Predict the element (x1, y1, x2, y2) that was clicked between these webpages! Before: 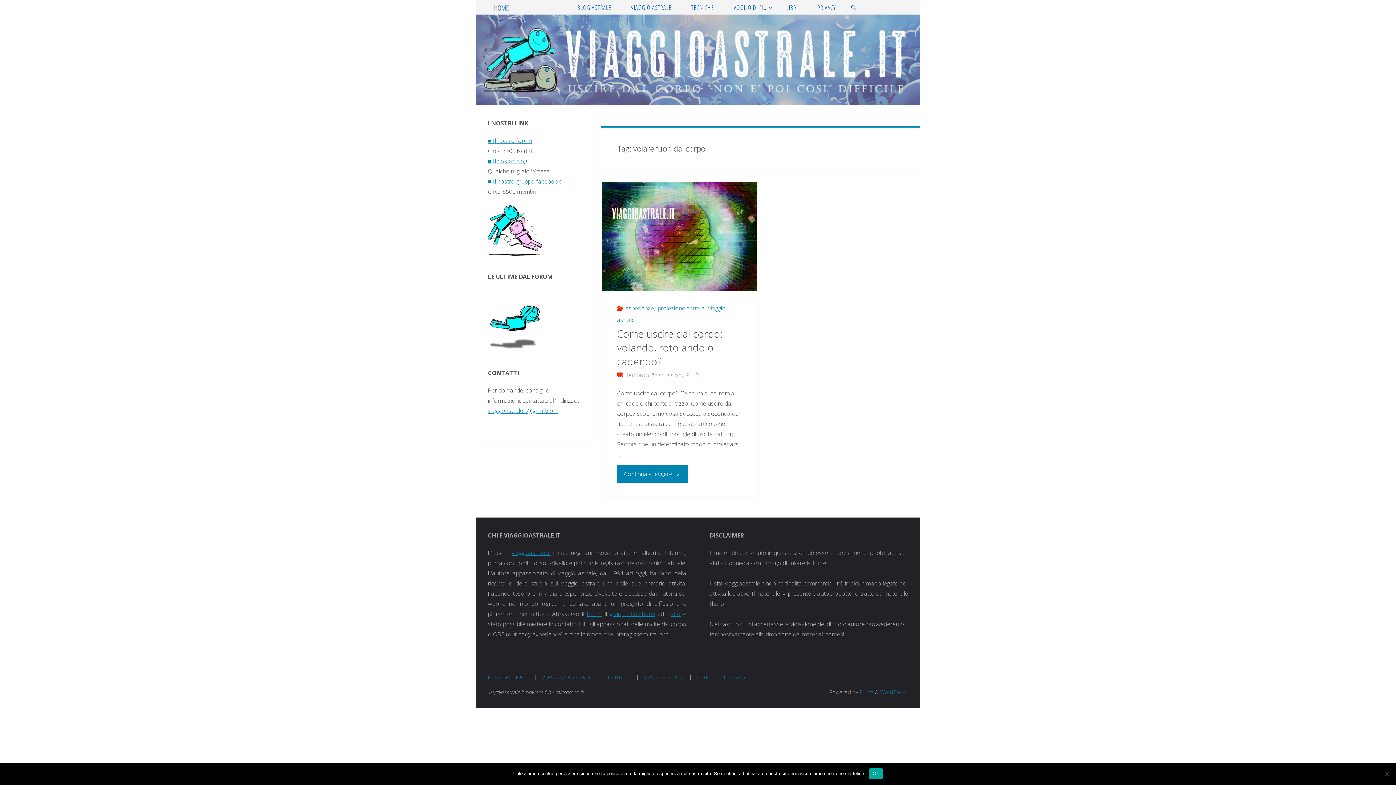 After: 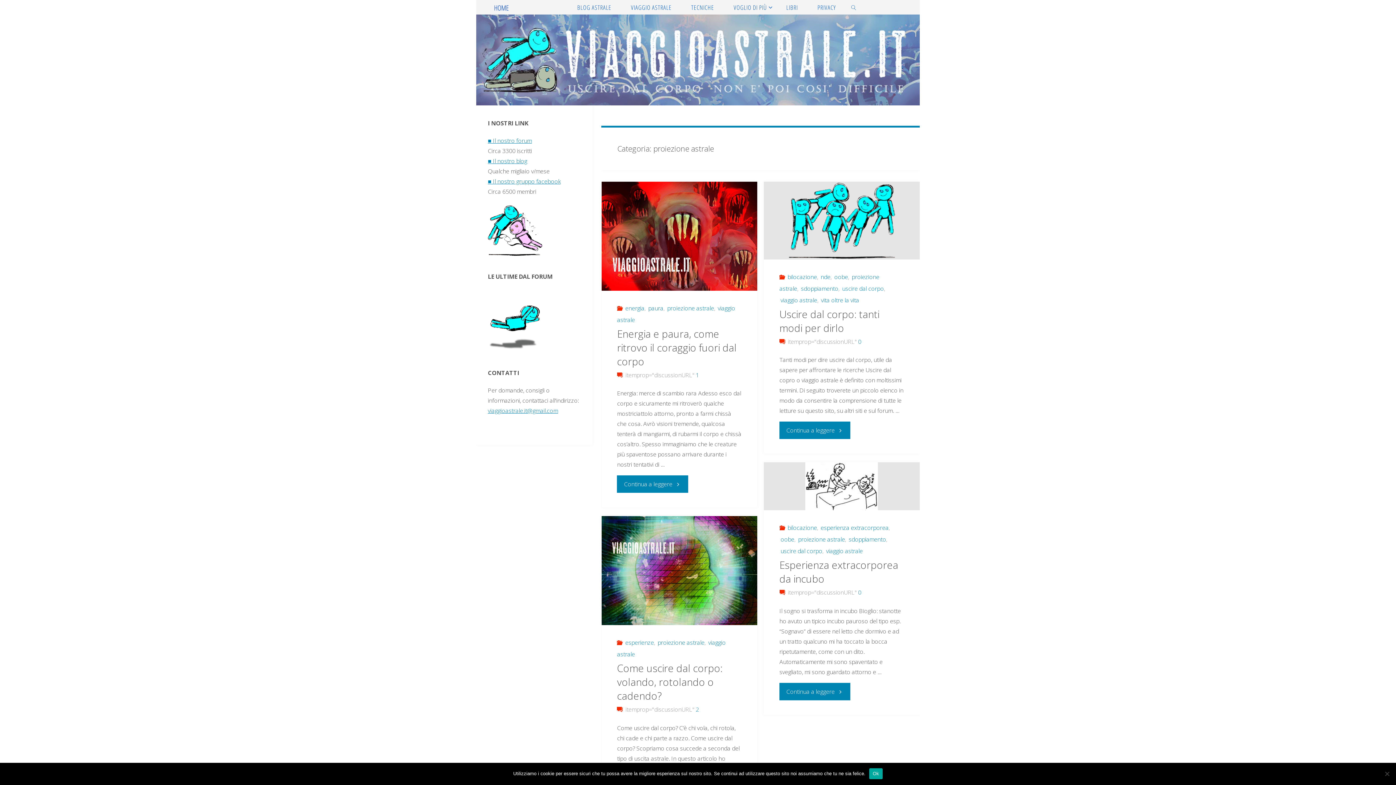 Action: label: proiezione astrale bbox: (656, 304, 704, 312)